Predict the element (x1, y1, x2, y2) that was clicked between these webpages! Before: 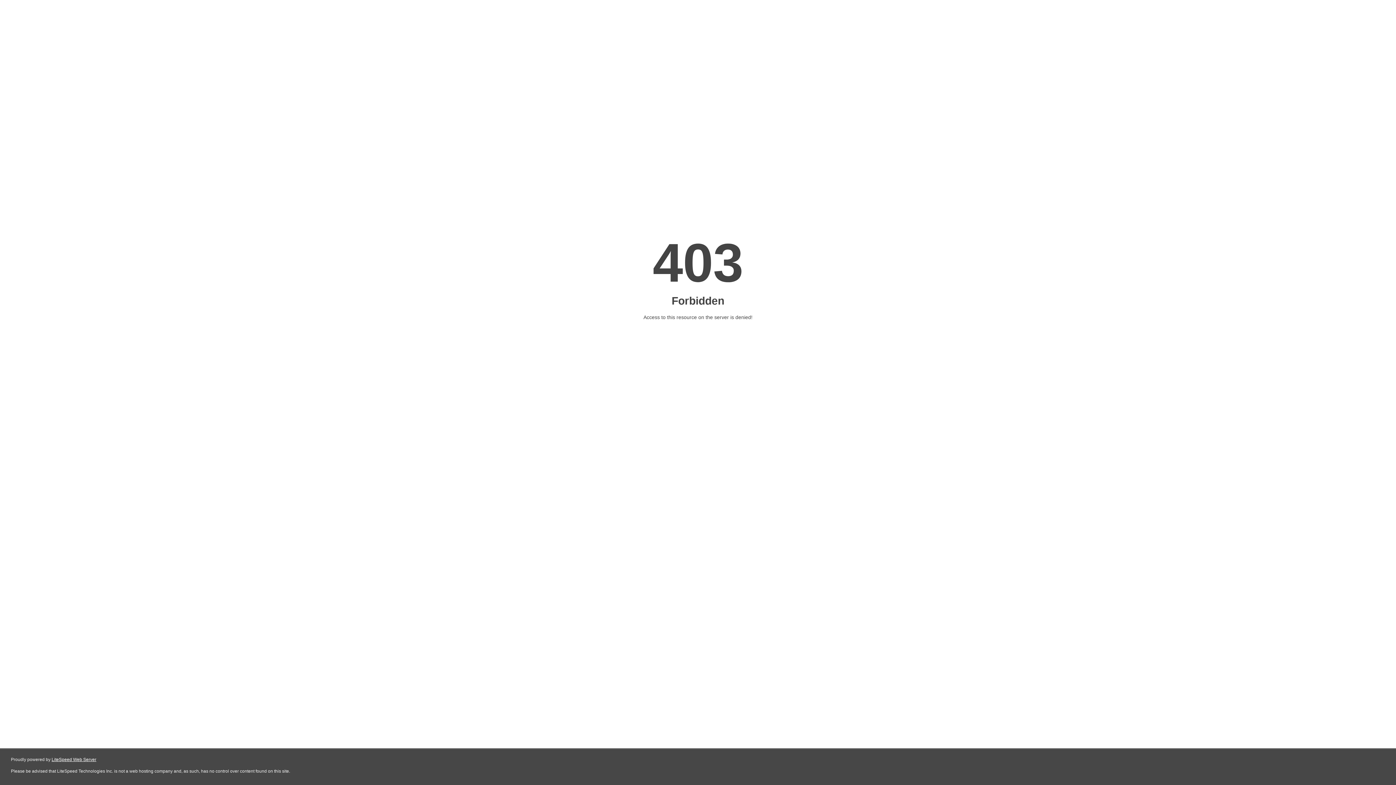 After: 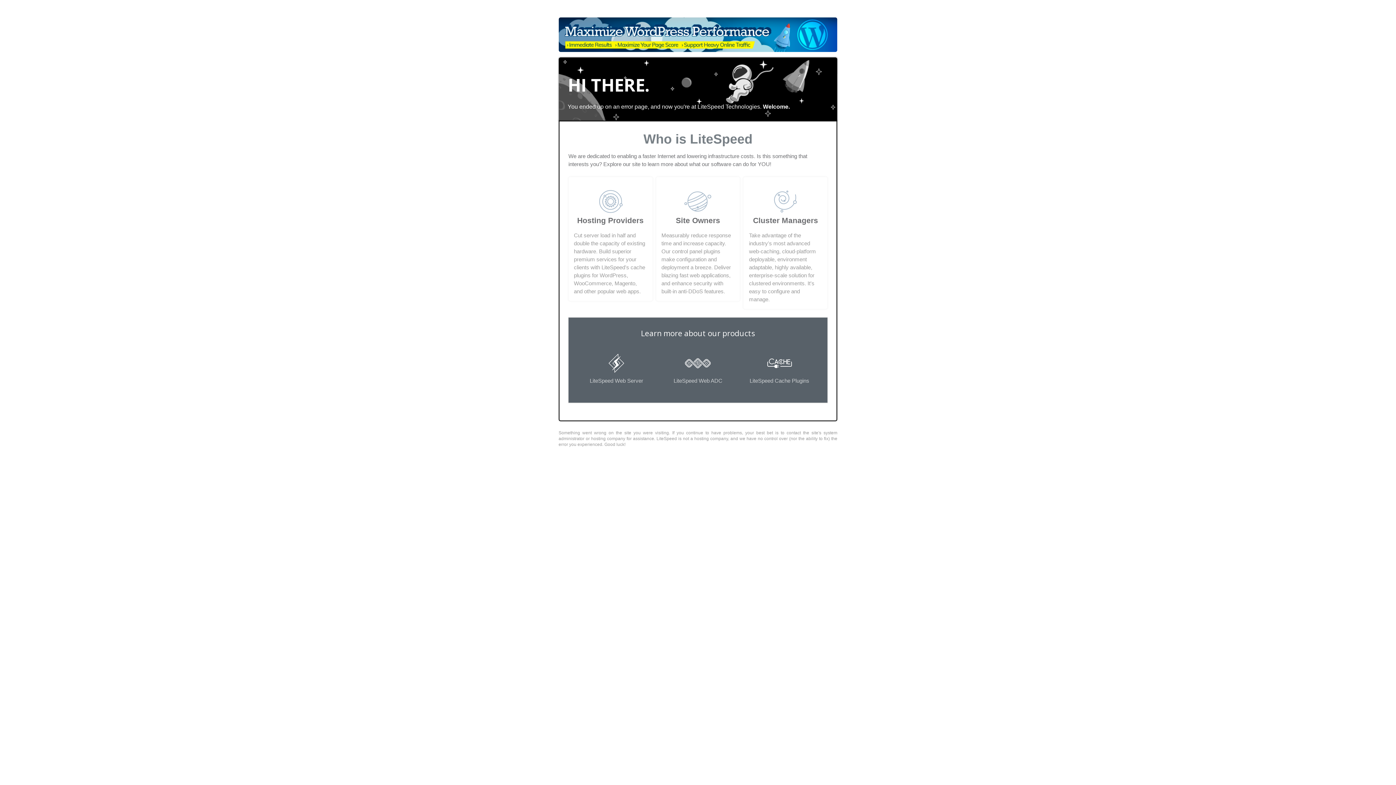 Action: bbox: (51, 757, 96, 762) label: LiteSpeed Web Server